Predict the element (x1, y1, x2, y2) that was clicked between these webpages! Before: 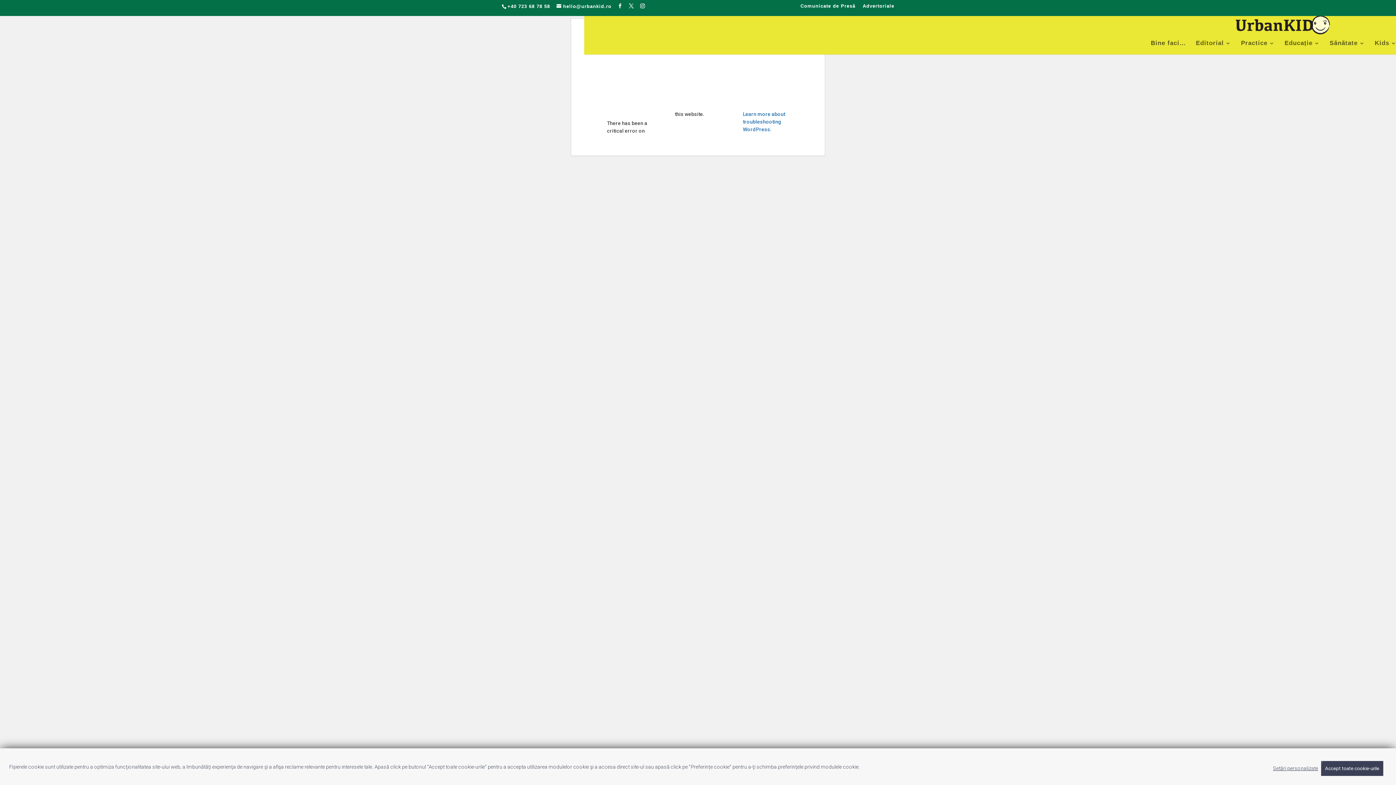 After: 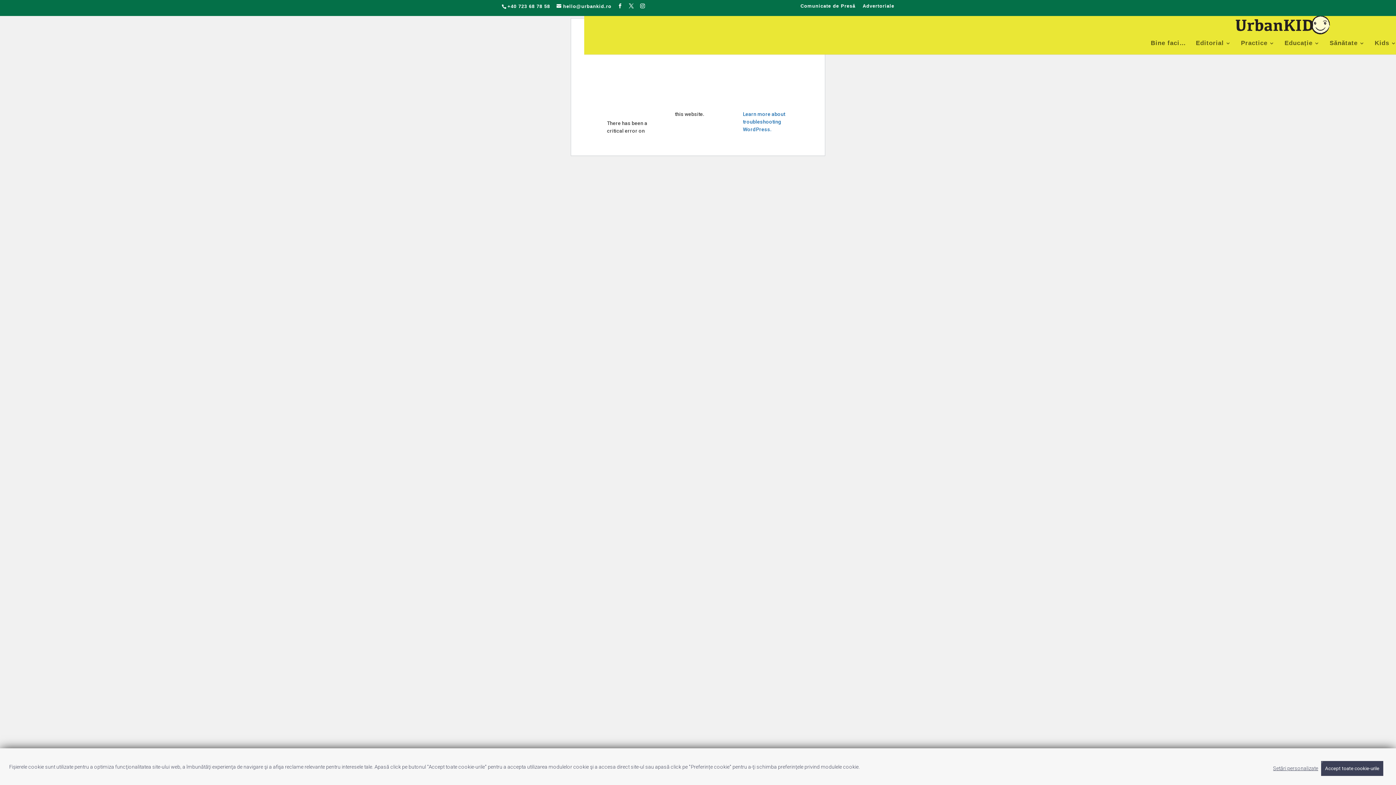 Action: label: Comunicate de Presă bbox: (800, 3, 855, 11)